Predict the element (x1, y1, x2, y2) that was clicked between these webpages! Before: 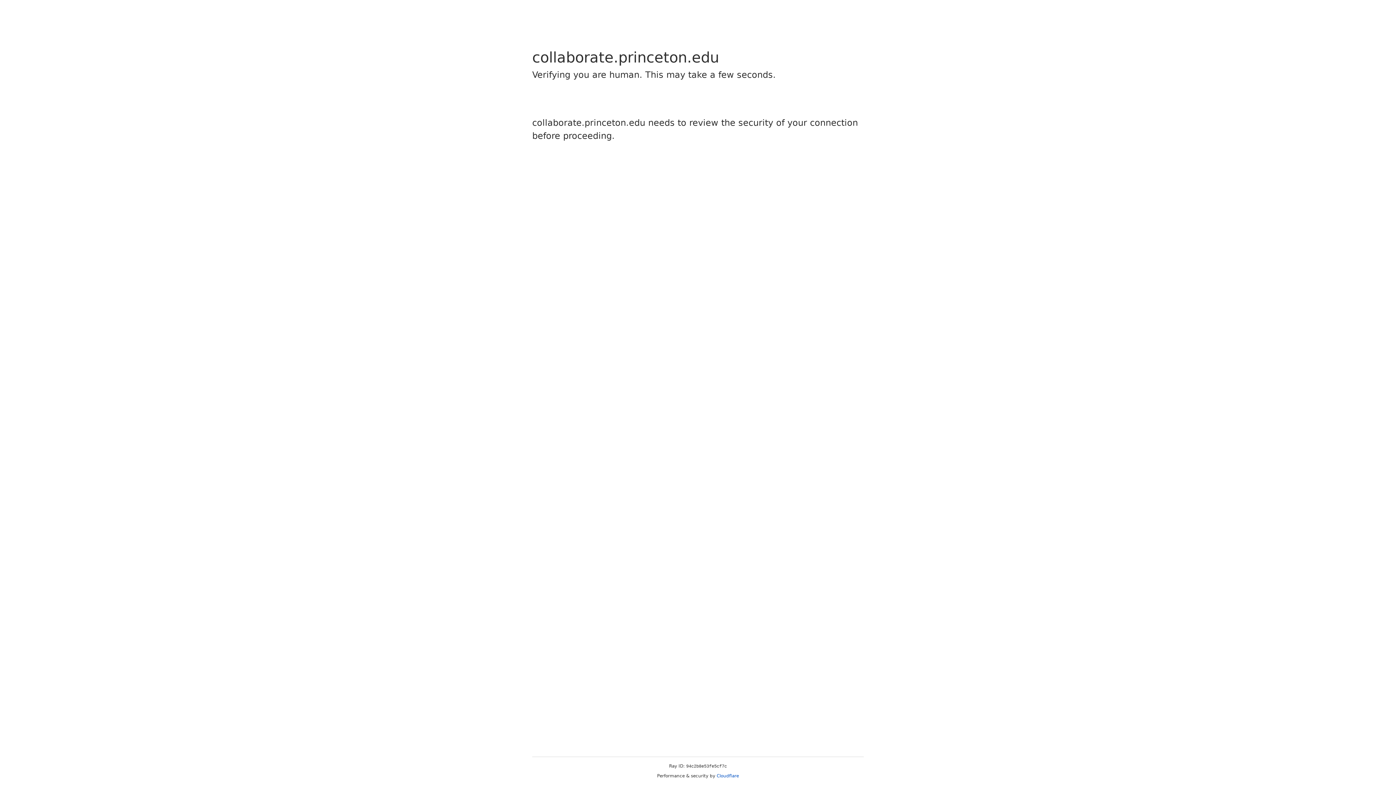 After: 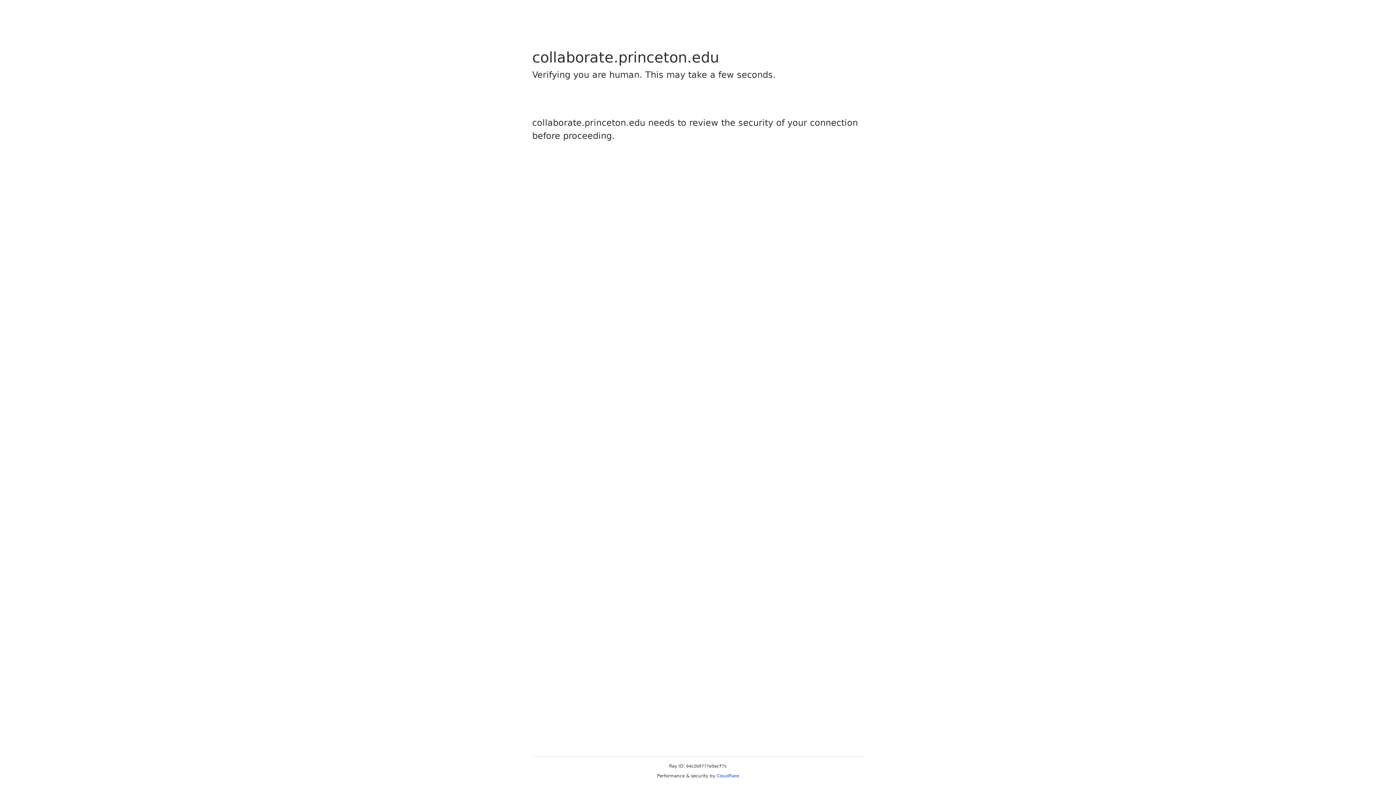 Action: bbox: (716, 773, 739, 778) label: Cloudflare